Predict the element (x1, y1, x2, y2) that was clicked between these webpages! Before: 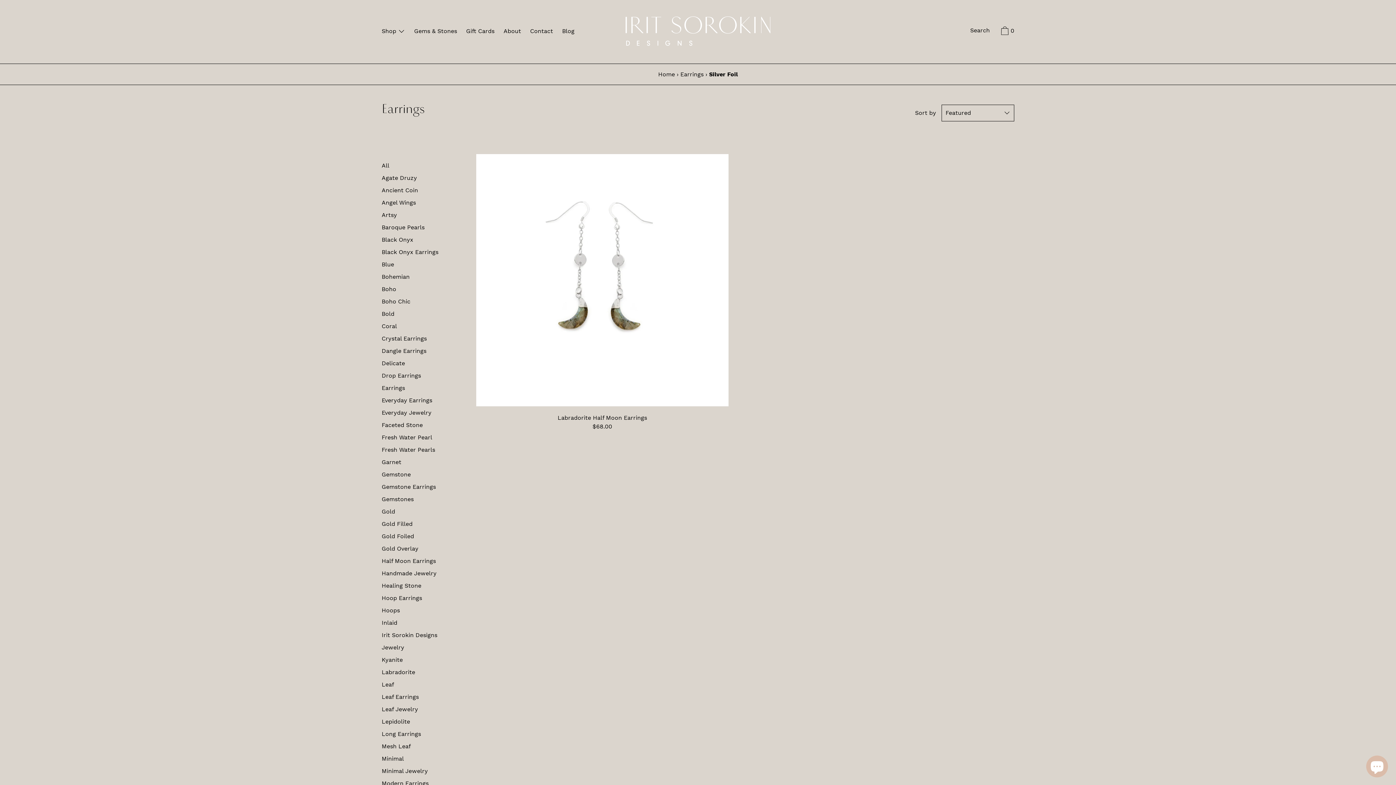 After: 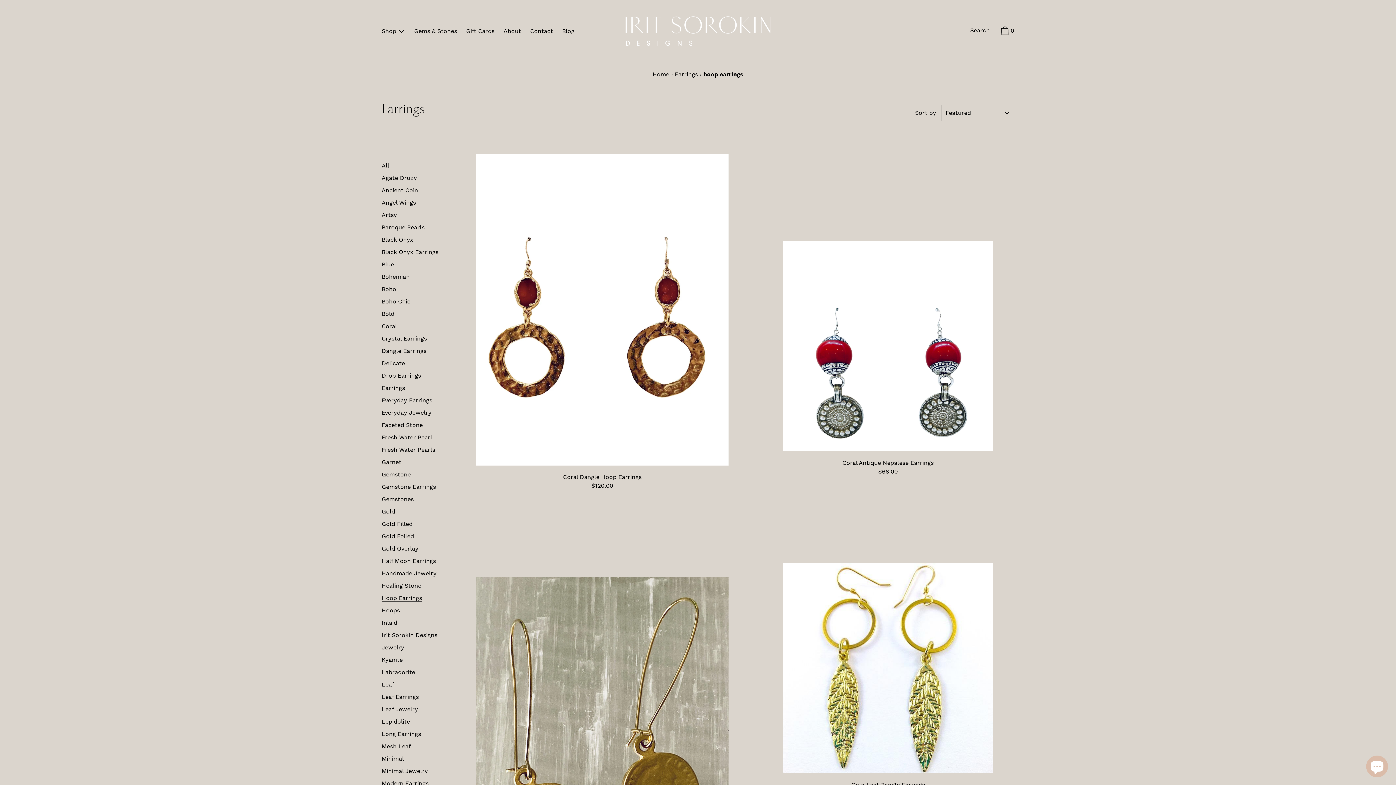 Action: bbox: (381, 594, 422, 603) label: Hoop Earrings